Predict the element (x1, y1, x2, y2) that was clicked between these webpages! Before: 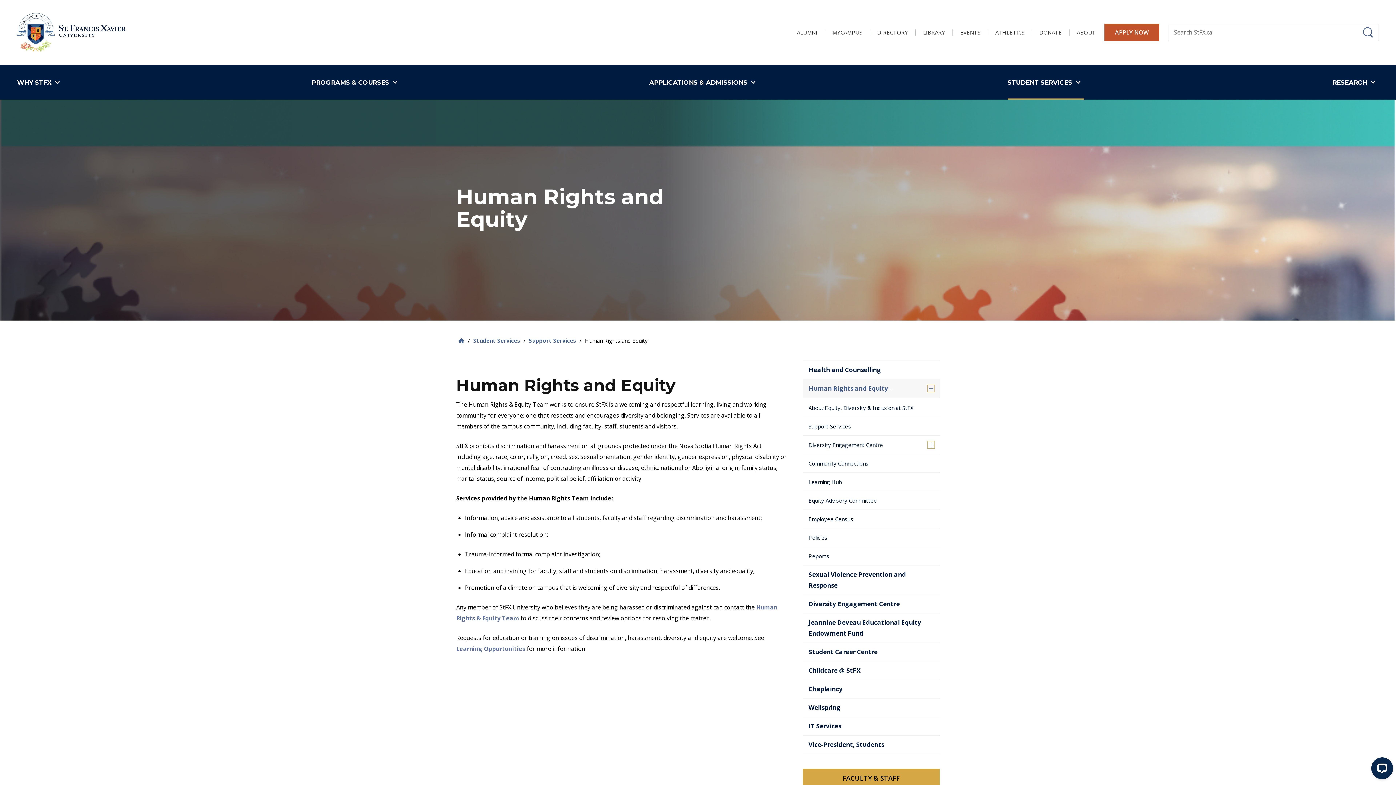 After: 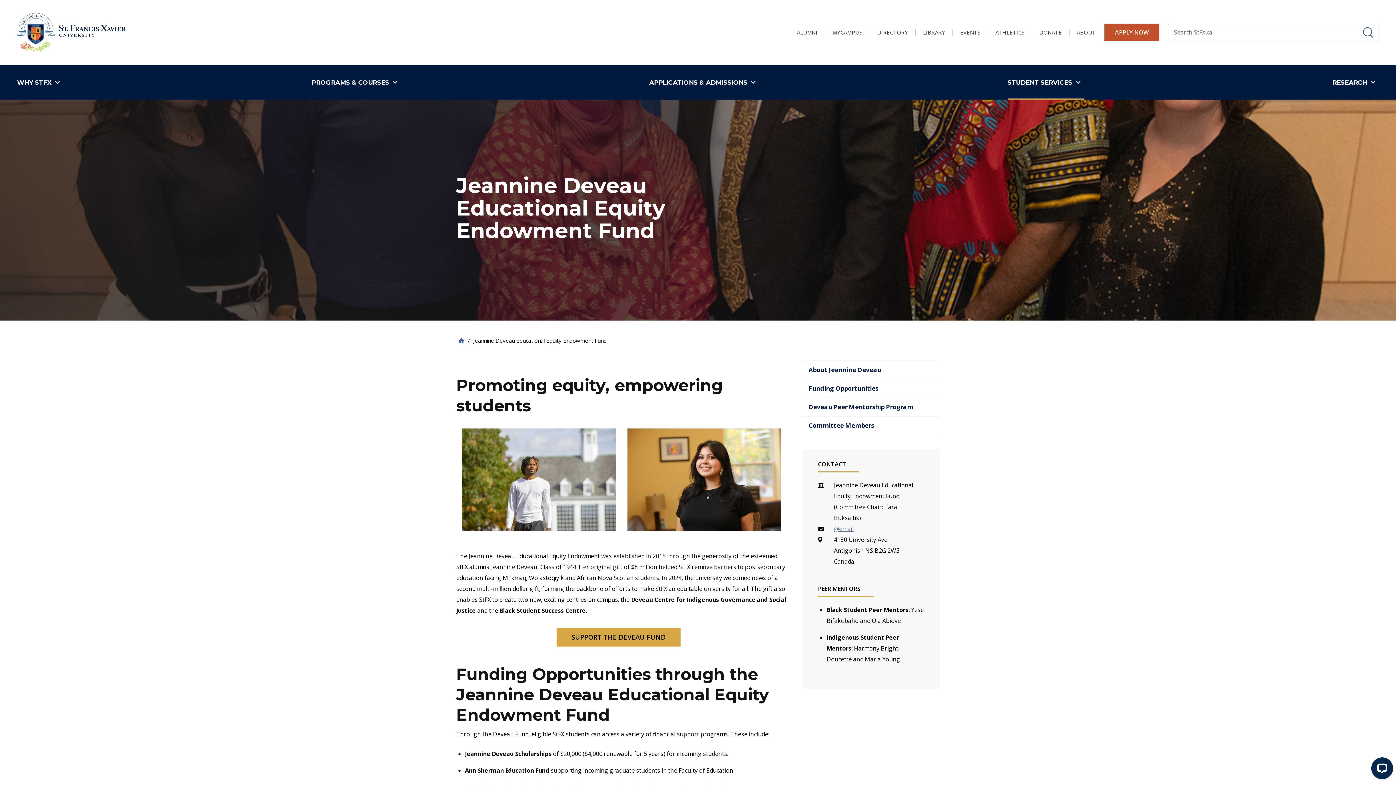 Action: label: Jeannine Deveau Educational Equity Endowment Fund bbox: (802, 613, 940, 643)